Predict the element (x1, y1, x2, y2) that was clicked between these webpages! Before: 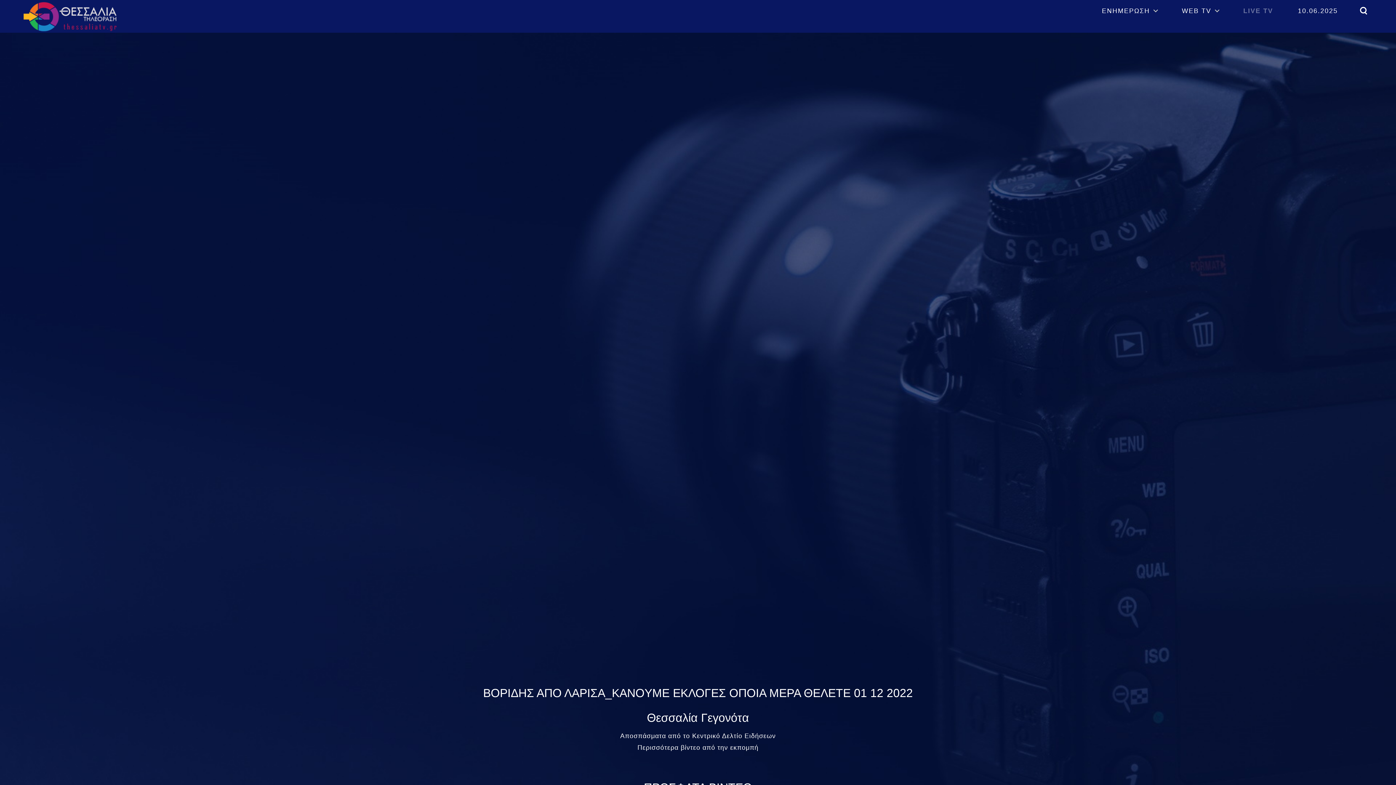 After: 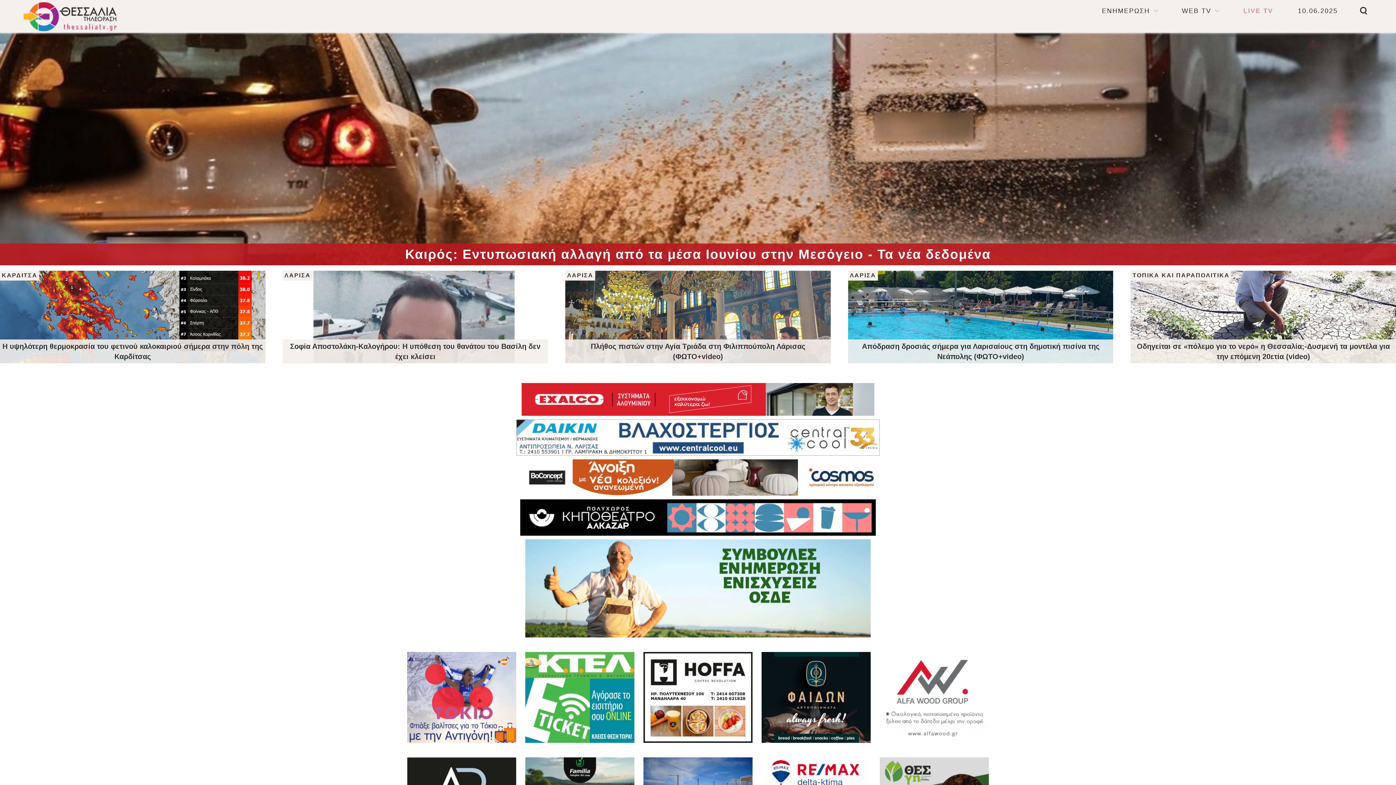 Action: bbox: (23, 2, 117, 31)